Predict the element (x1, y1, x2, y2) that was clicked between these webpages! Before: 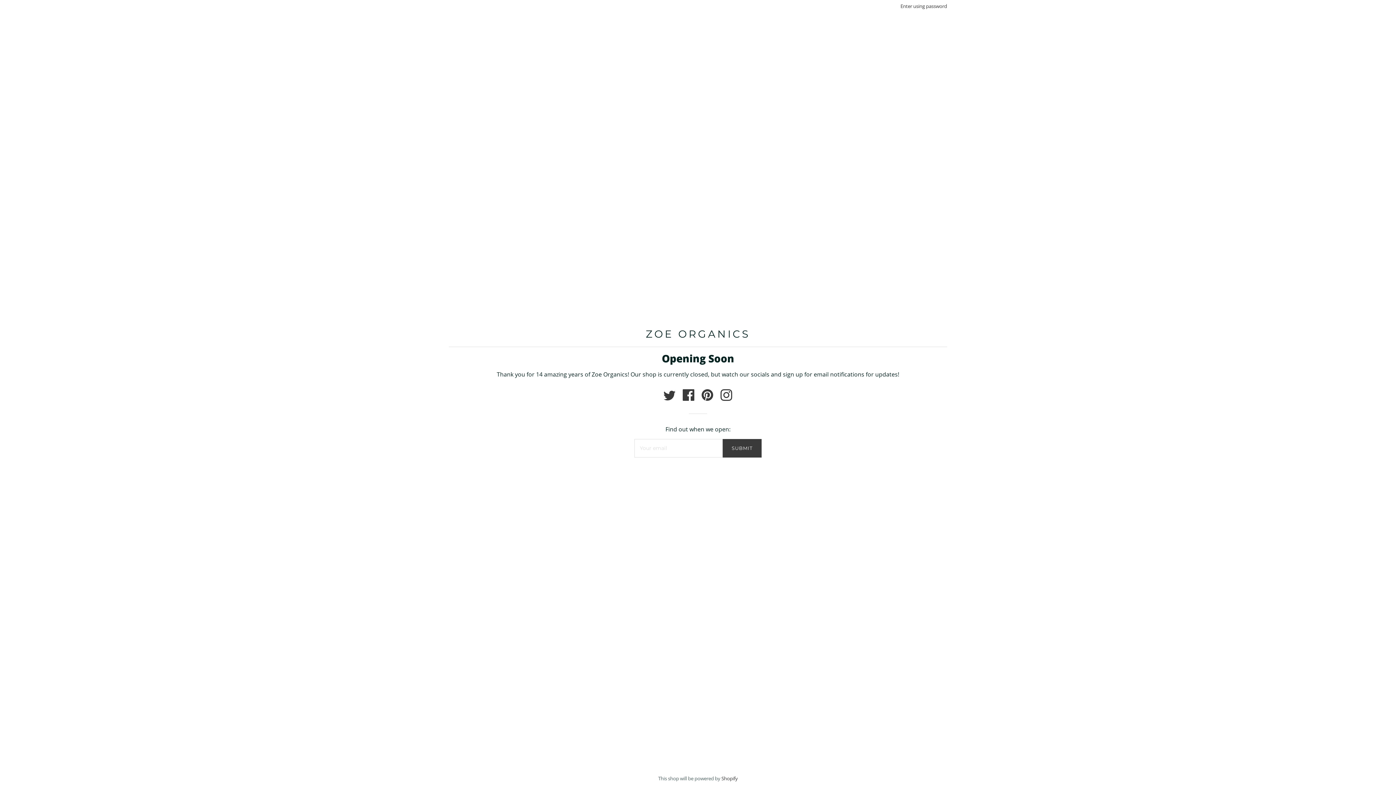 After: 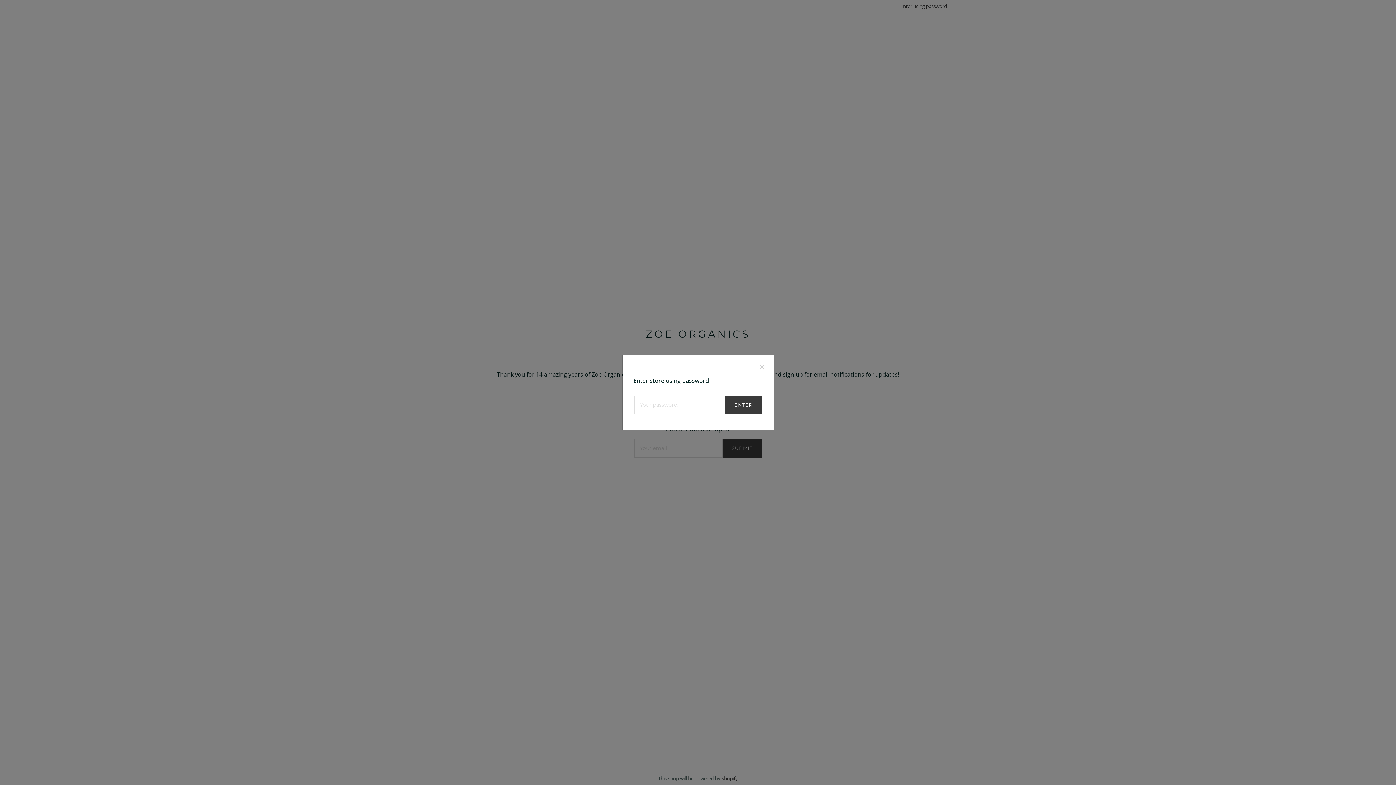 Action: label: Enter using password bbox: (900, 2, 947, 9)